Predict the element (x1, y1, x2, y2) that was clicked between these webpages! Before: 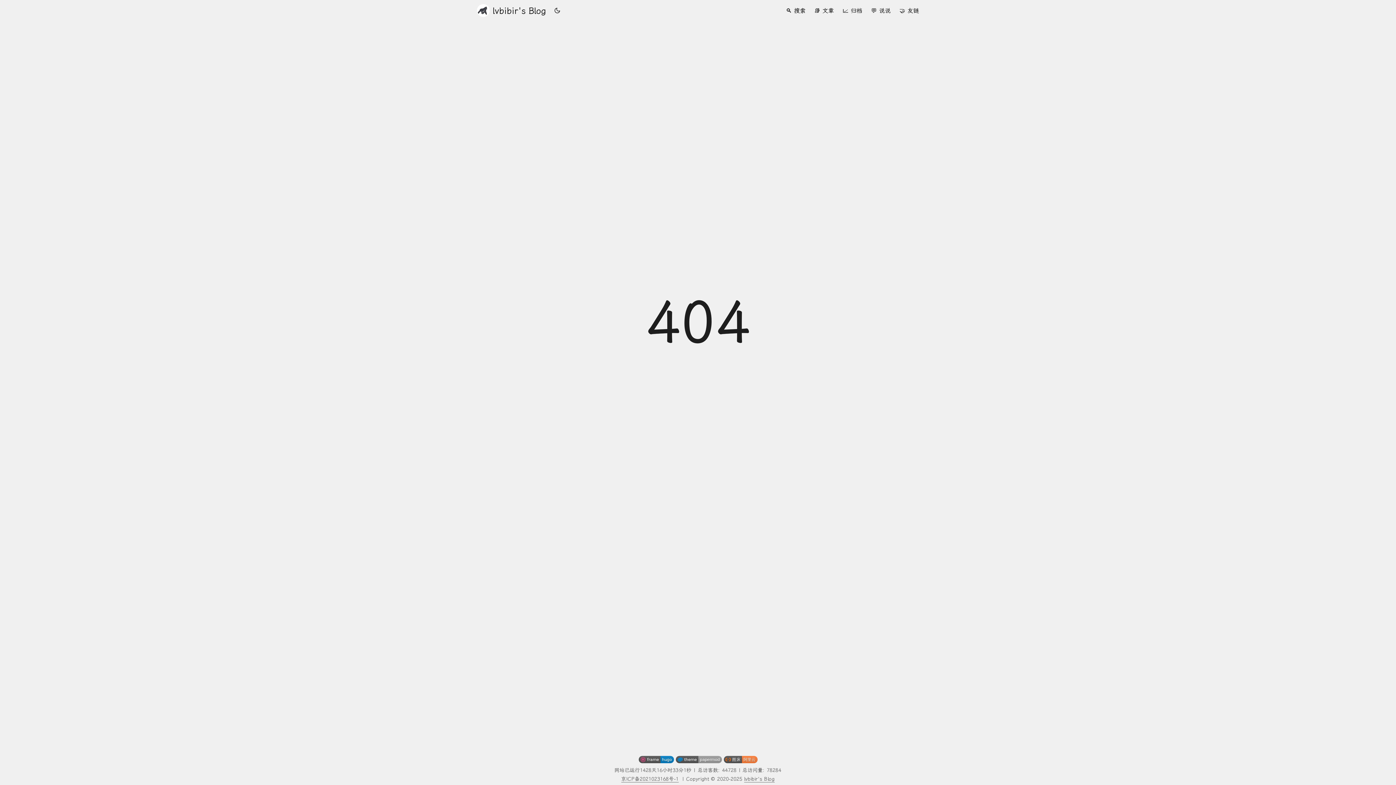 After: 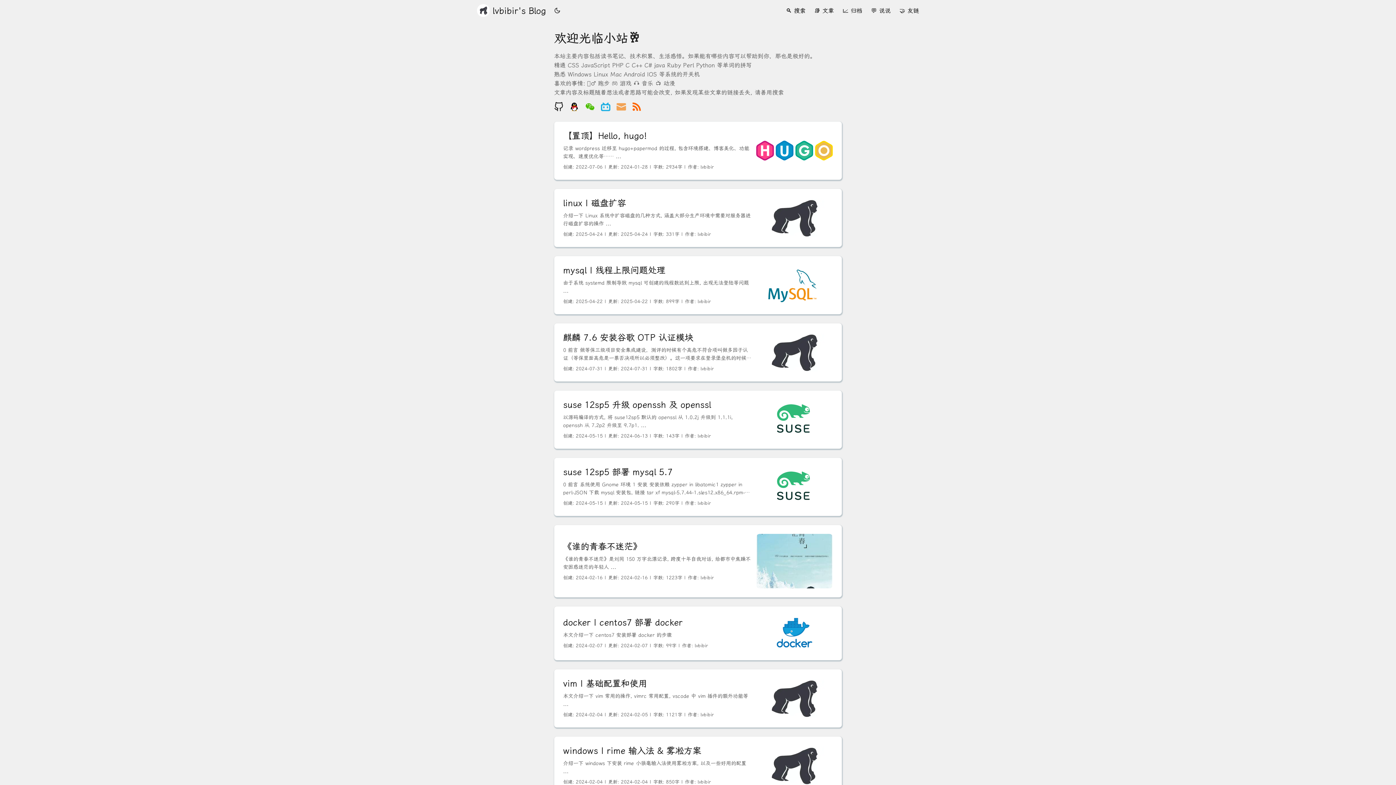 Action: label: lvbibir's Blog bbox: (744, 776, 774, 782)